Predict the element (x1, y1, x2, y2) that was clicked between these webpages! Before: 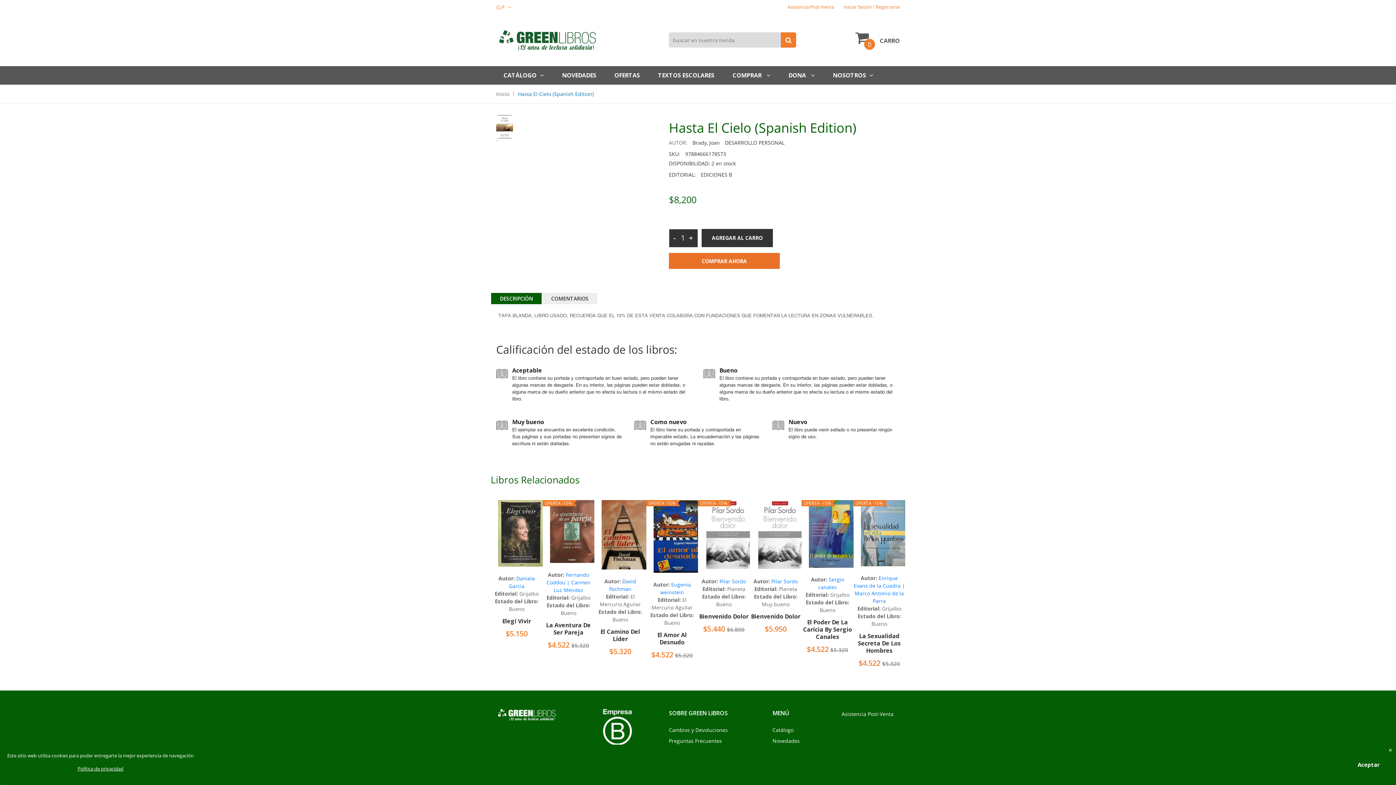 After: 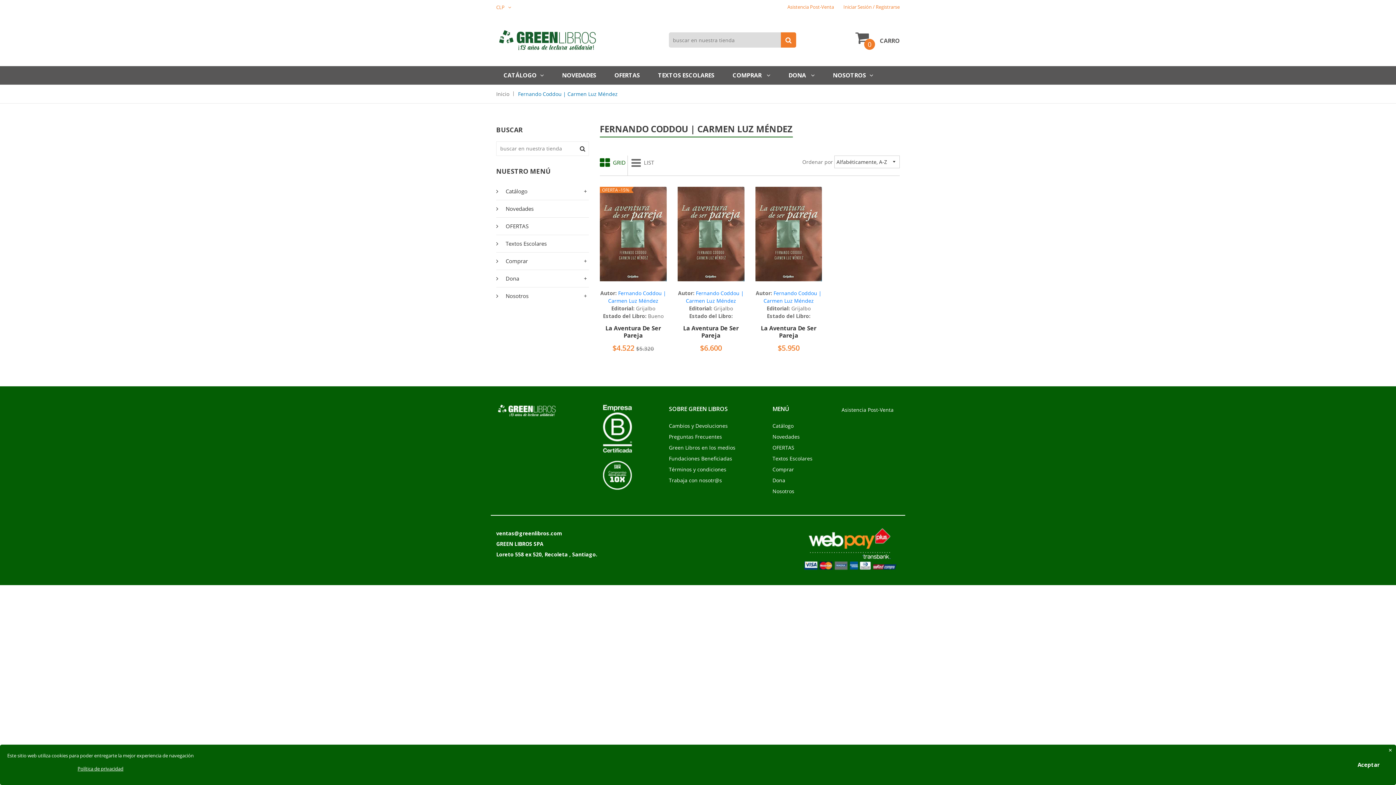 Action: label: Fernando Coddou | Carmen Luz Méndez bbox: (546, 571, 590, 593)